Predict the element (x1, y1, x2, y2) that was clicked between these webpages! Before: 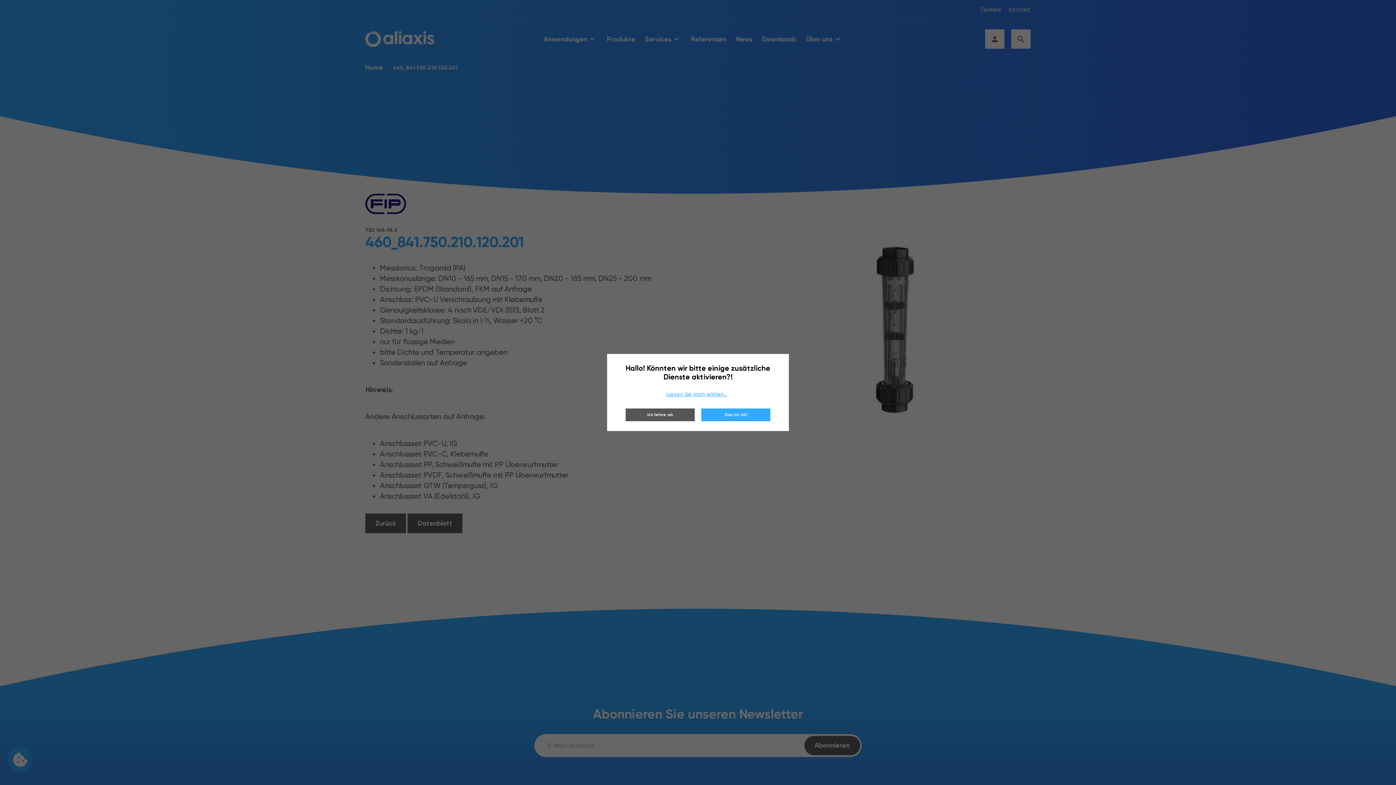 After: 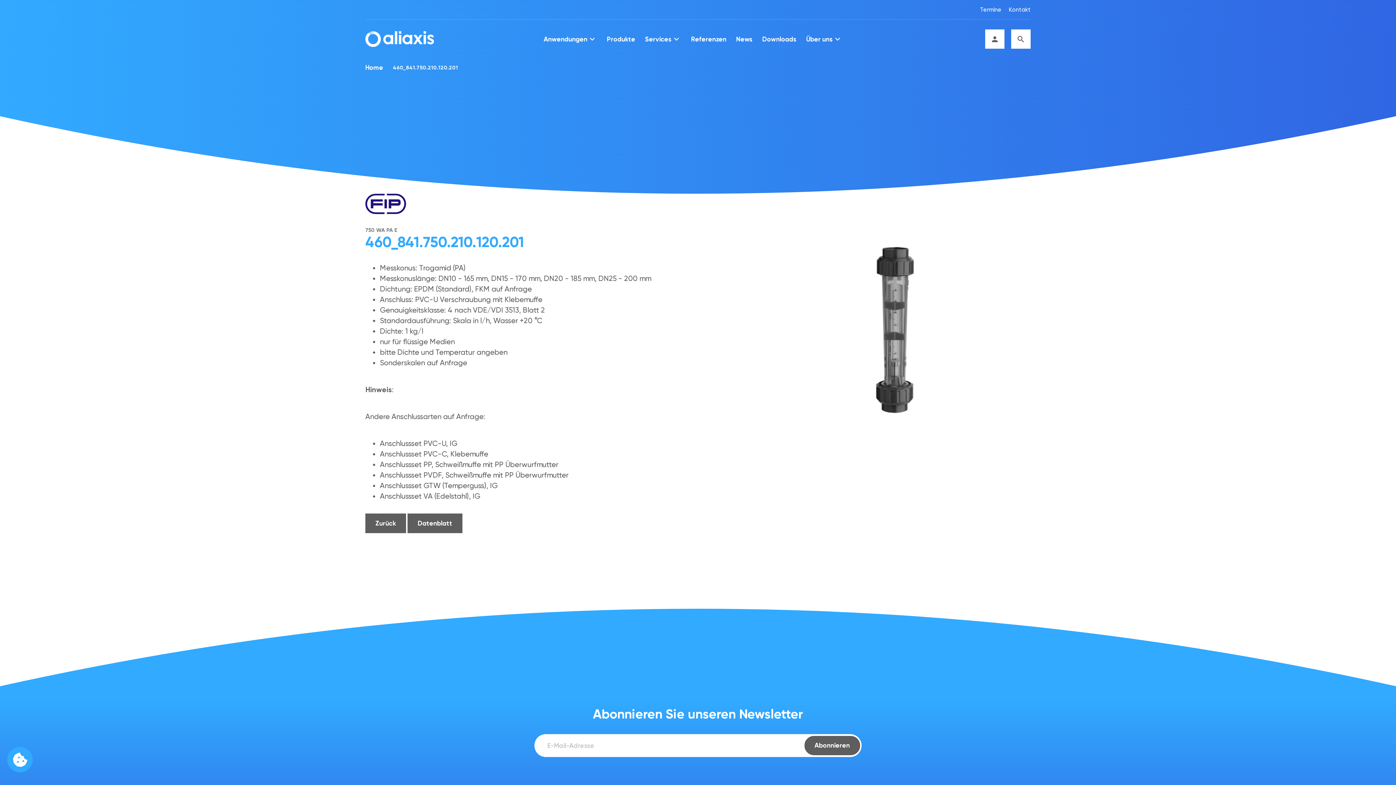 Action: label: Das ist ok! bbox: (701, 408, 770, 421)